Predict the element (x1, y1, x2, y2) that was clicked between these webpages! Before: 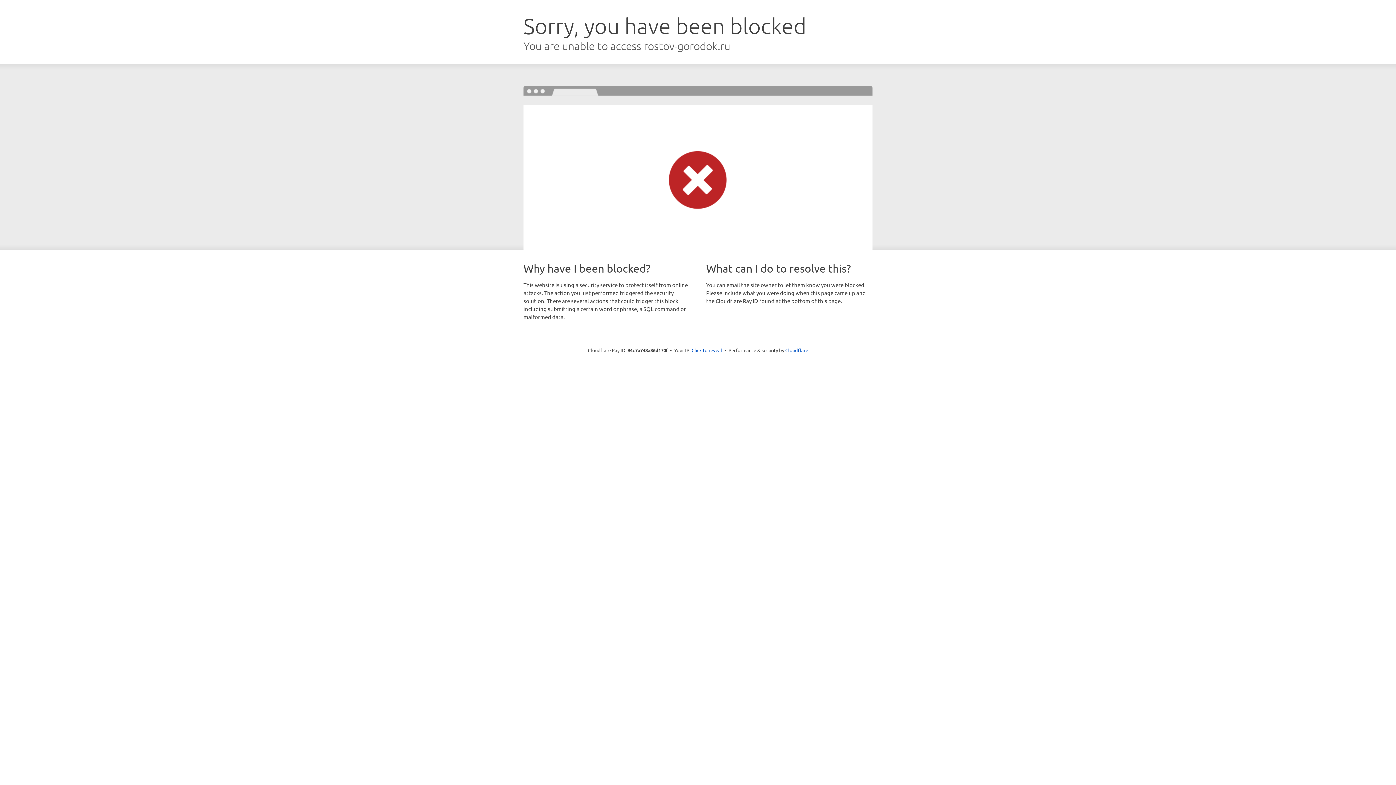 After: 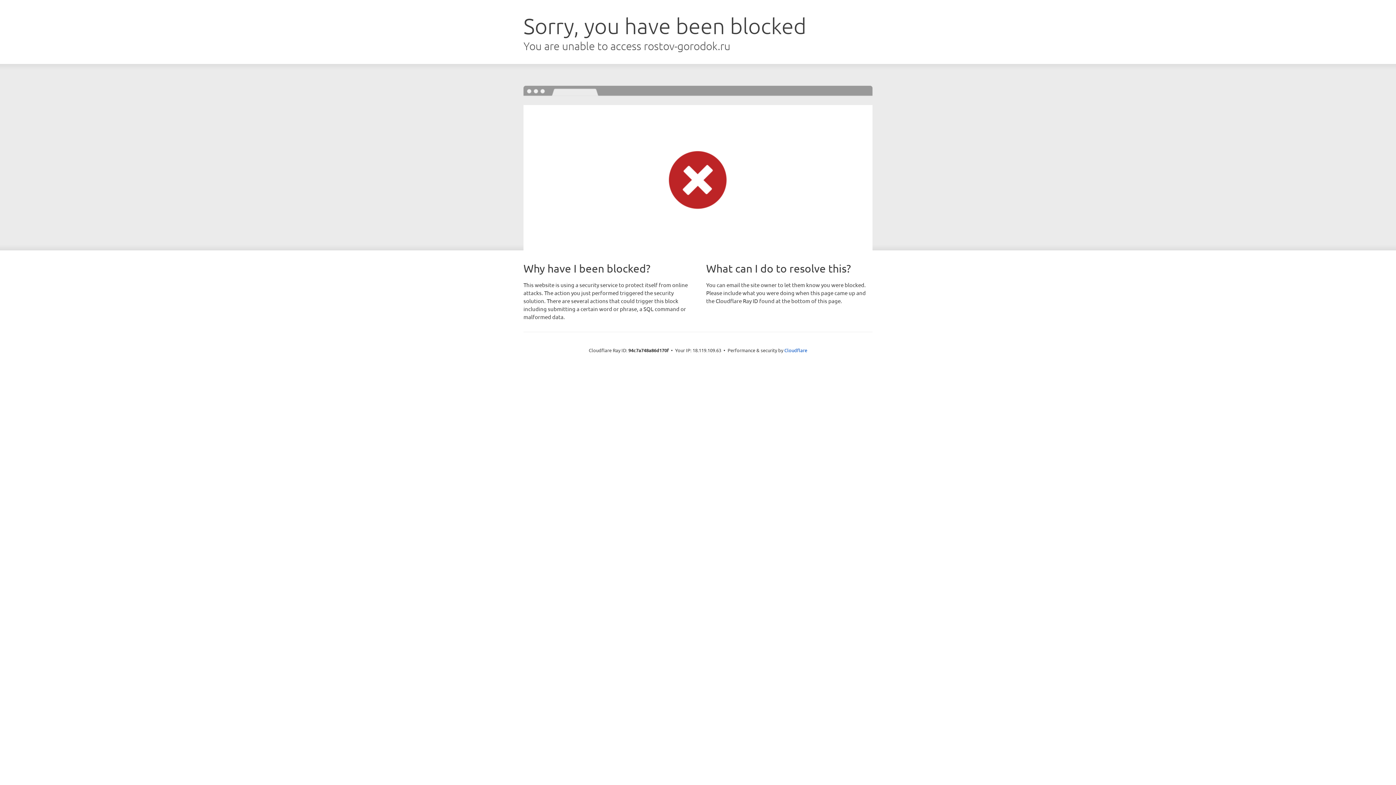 Action: label: Click to reveal bbox: (691, 346, 722, 353)